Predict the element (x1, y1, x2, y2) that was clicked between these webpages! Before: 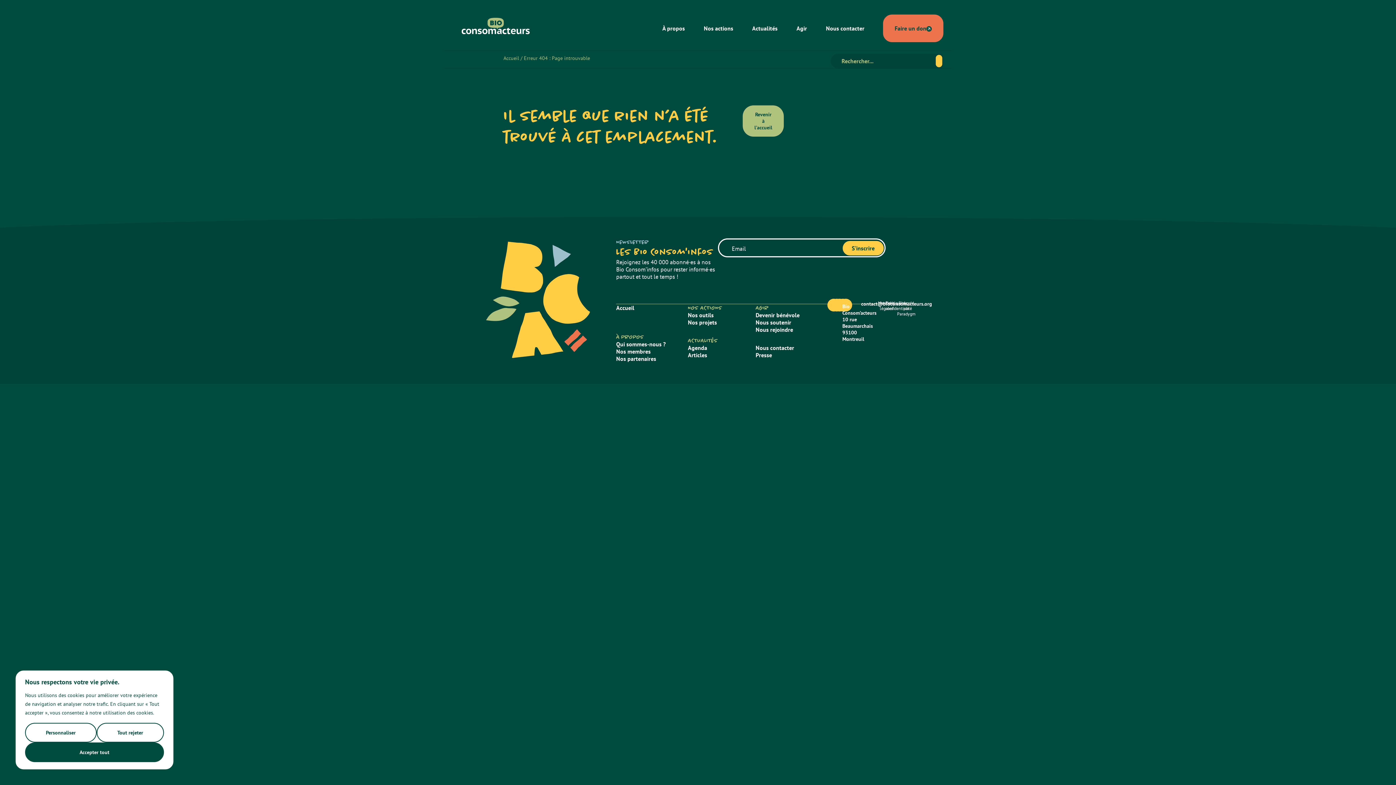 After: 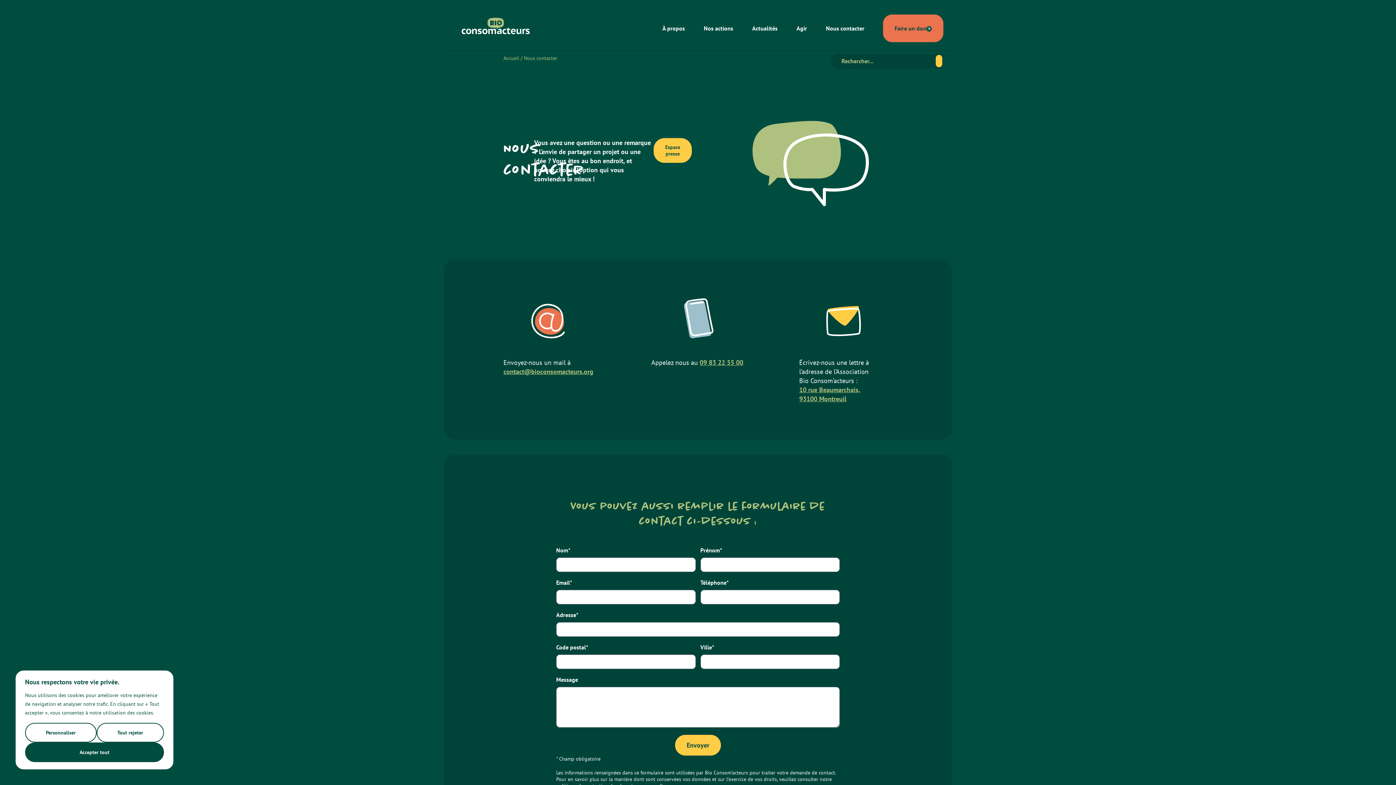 Action: bbox: (755, 344, 794, 351) label: Nous contacter